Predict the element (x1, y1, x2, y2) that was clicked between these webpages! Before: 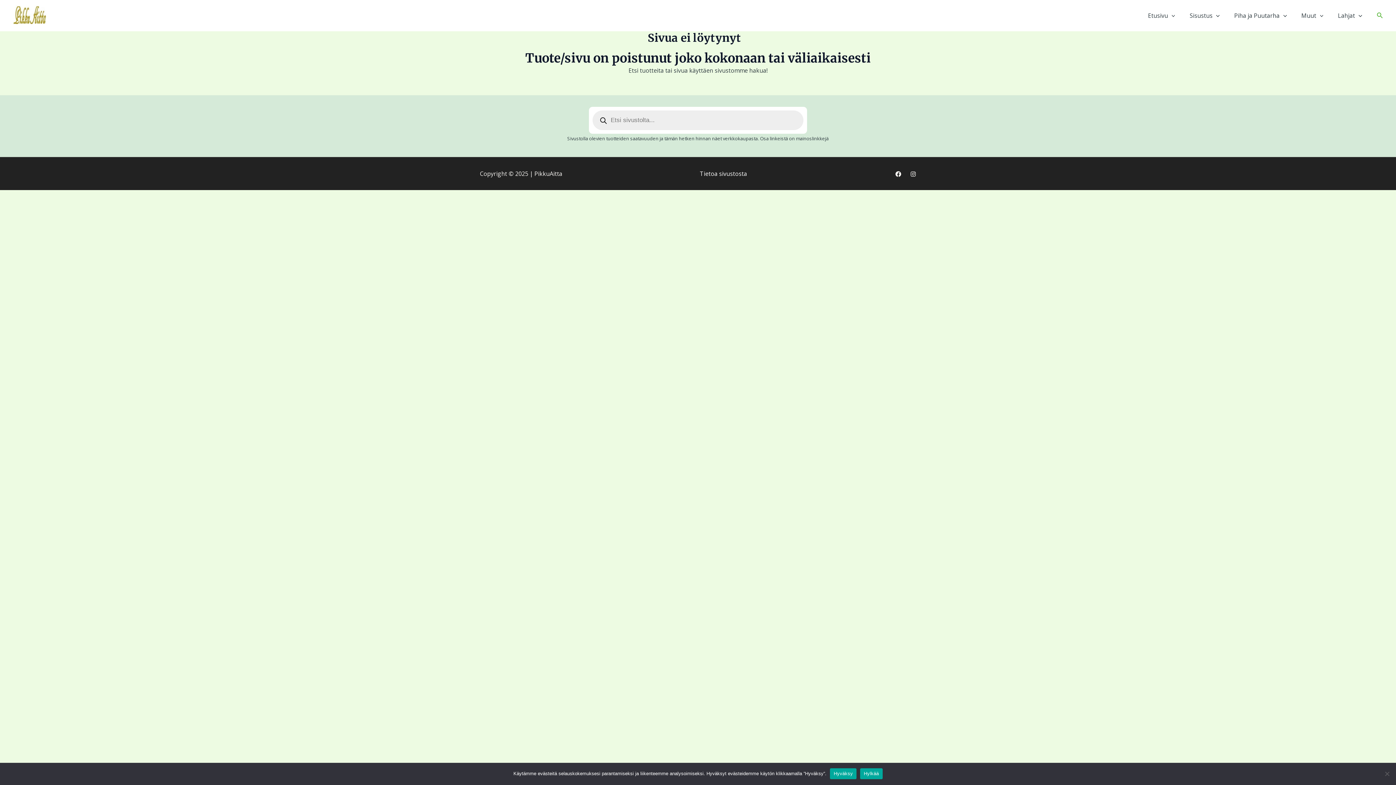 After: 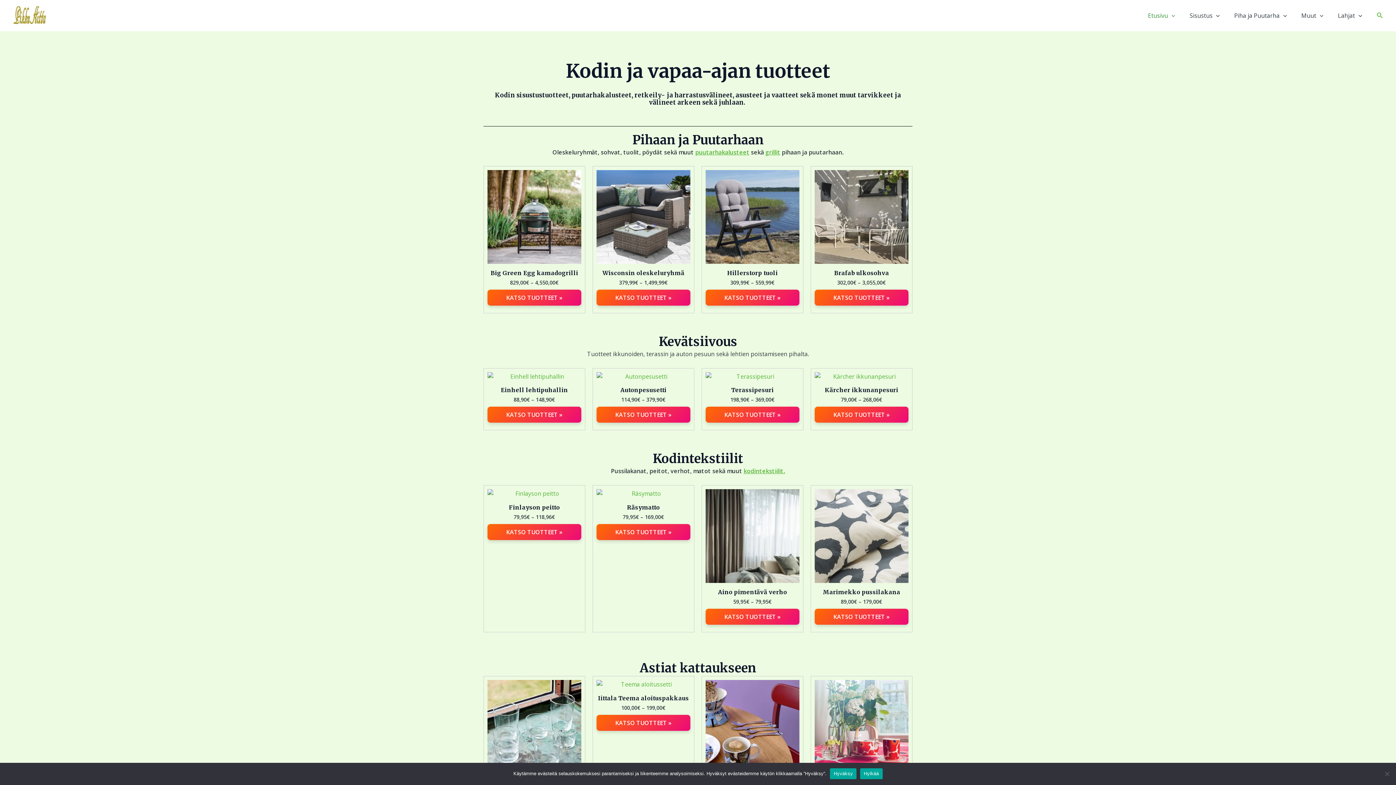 Action: bbox: (12, 10, 46, 18)